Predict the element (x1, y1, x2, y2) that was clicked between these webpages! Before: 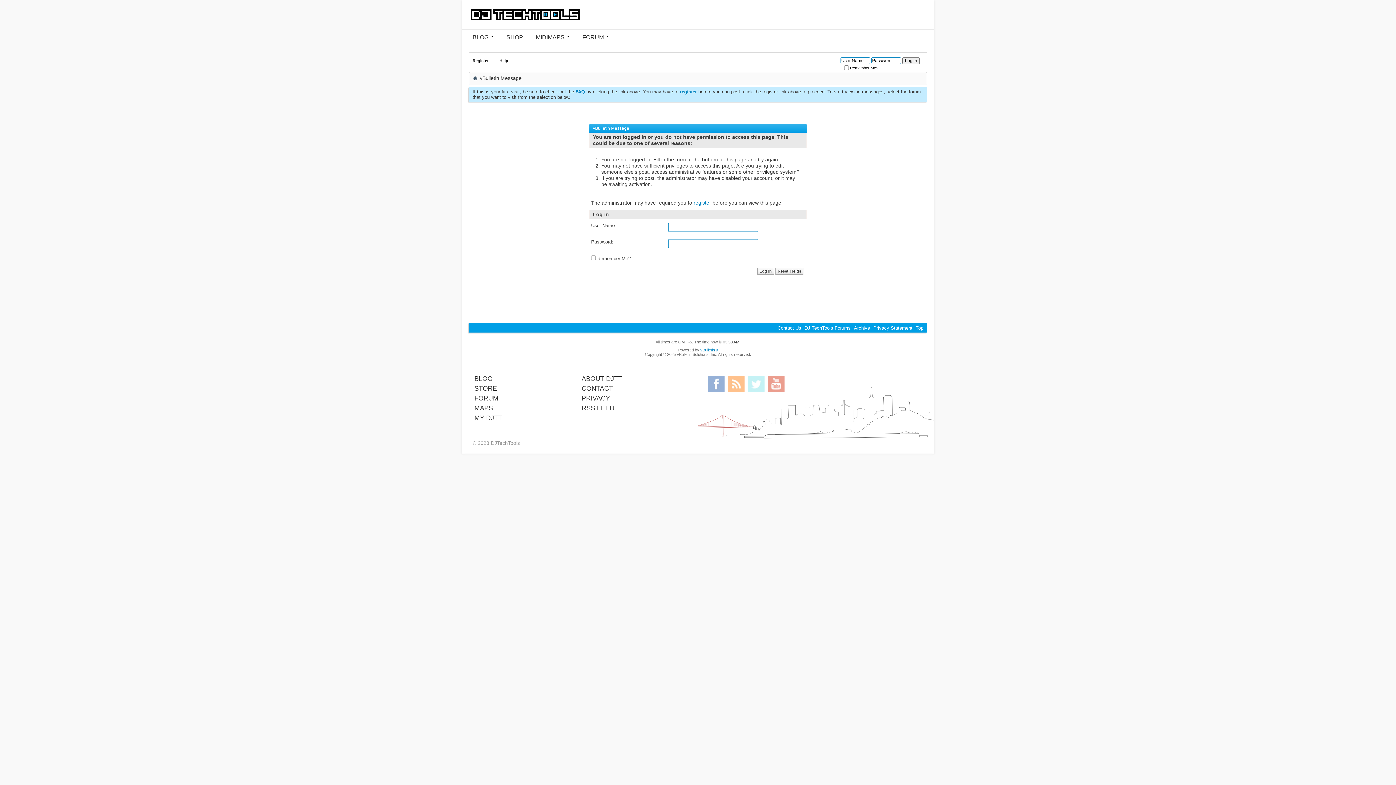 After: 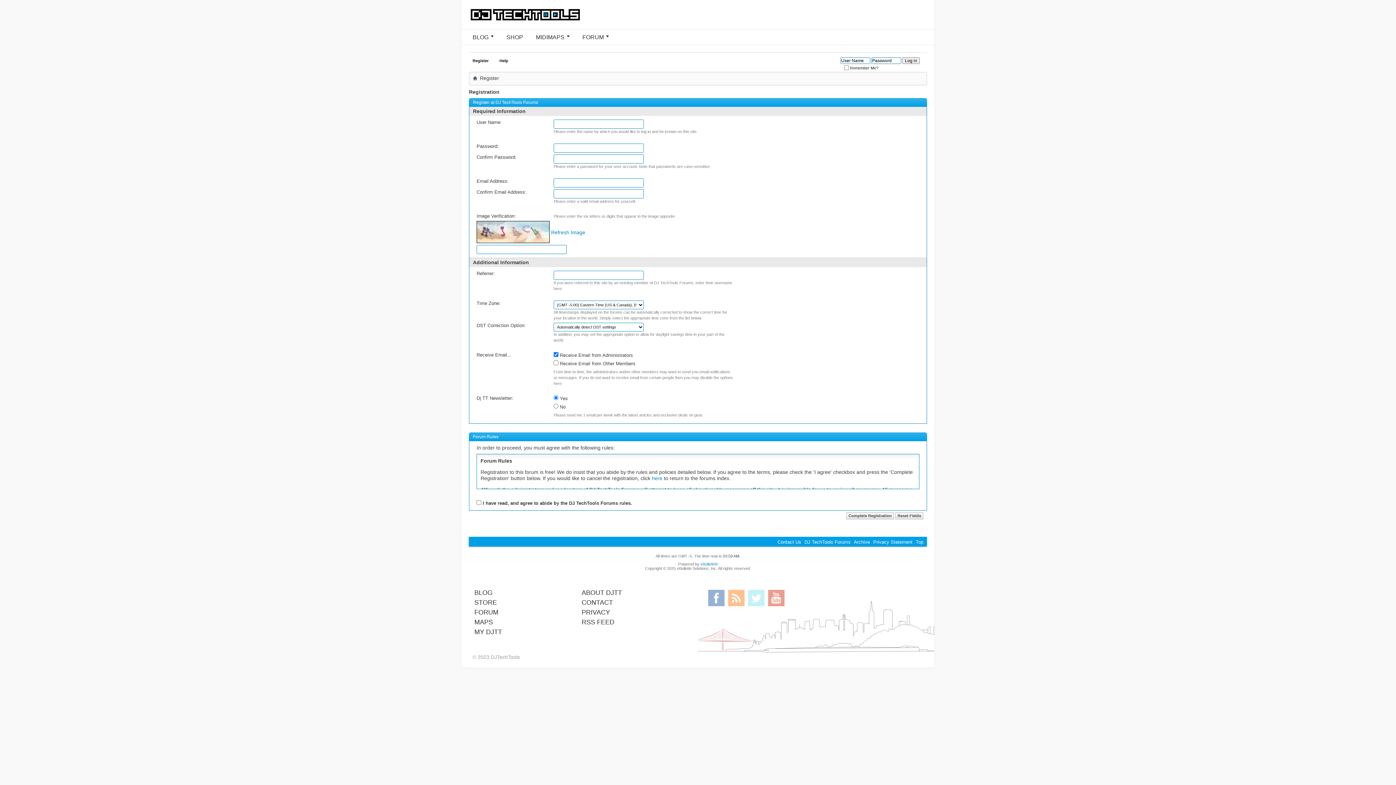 Action: bbox: (469, 56, 492, 66) label: Register